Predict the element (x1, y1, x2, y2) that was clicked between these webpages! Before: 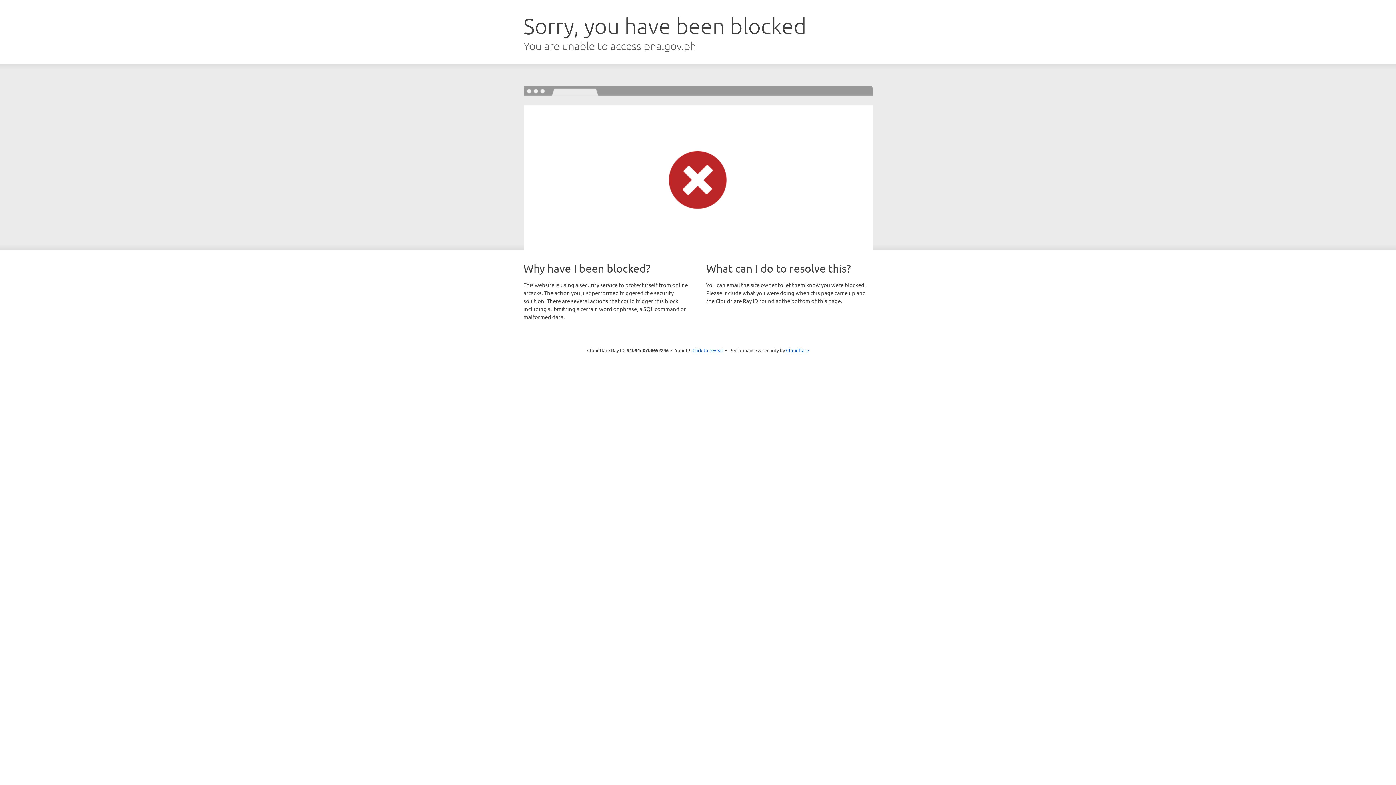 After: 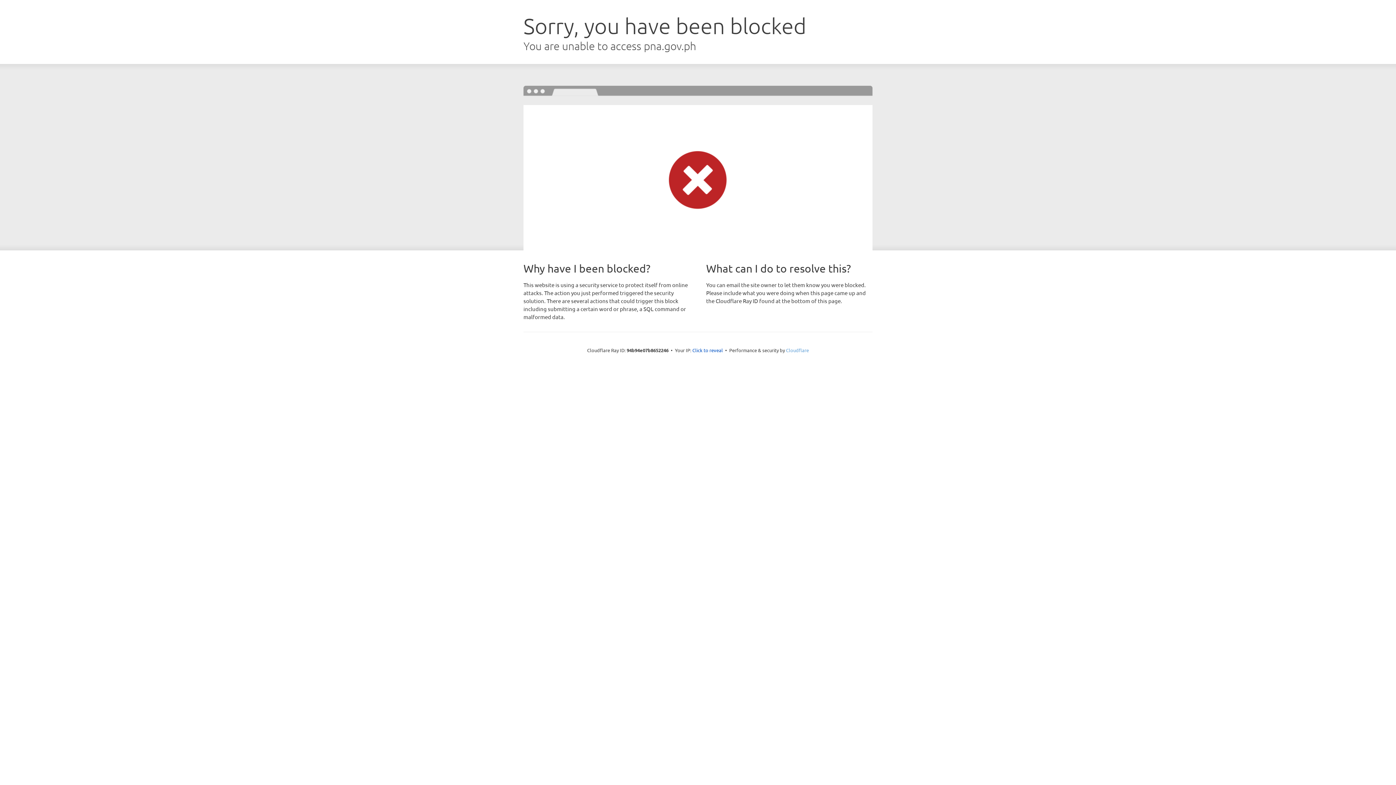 Action: bbox: (786, 347, 809, 353) label: Cloudflare